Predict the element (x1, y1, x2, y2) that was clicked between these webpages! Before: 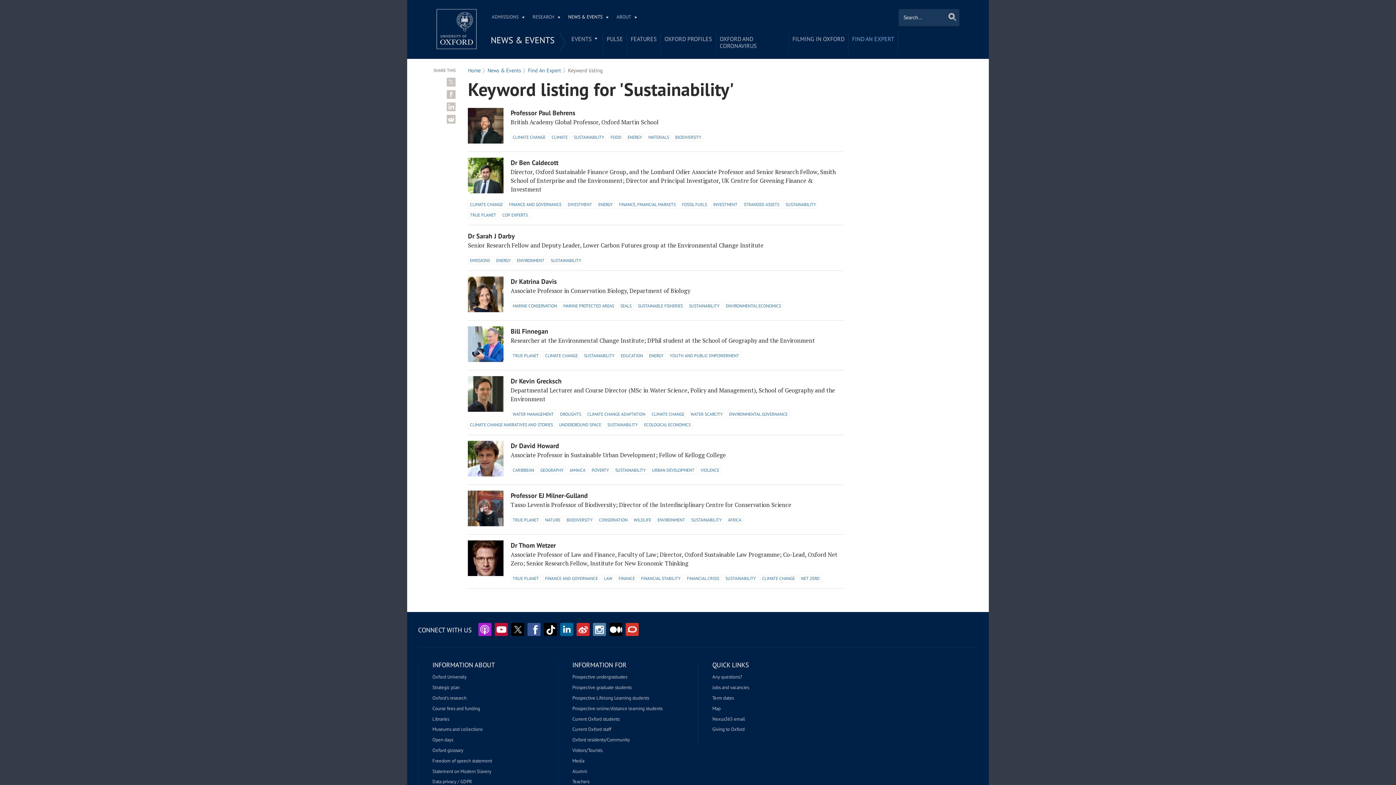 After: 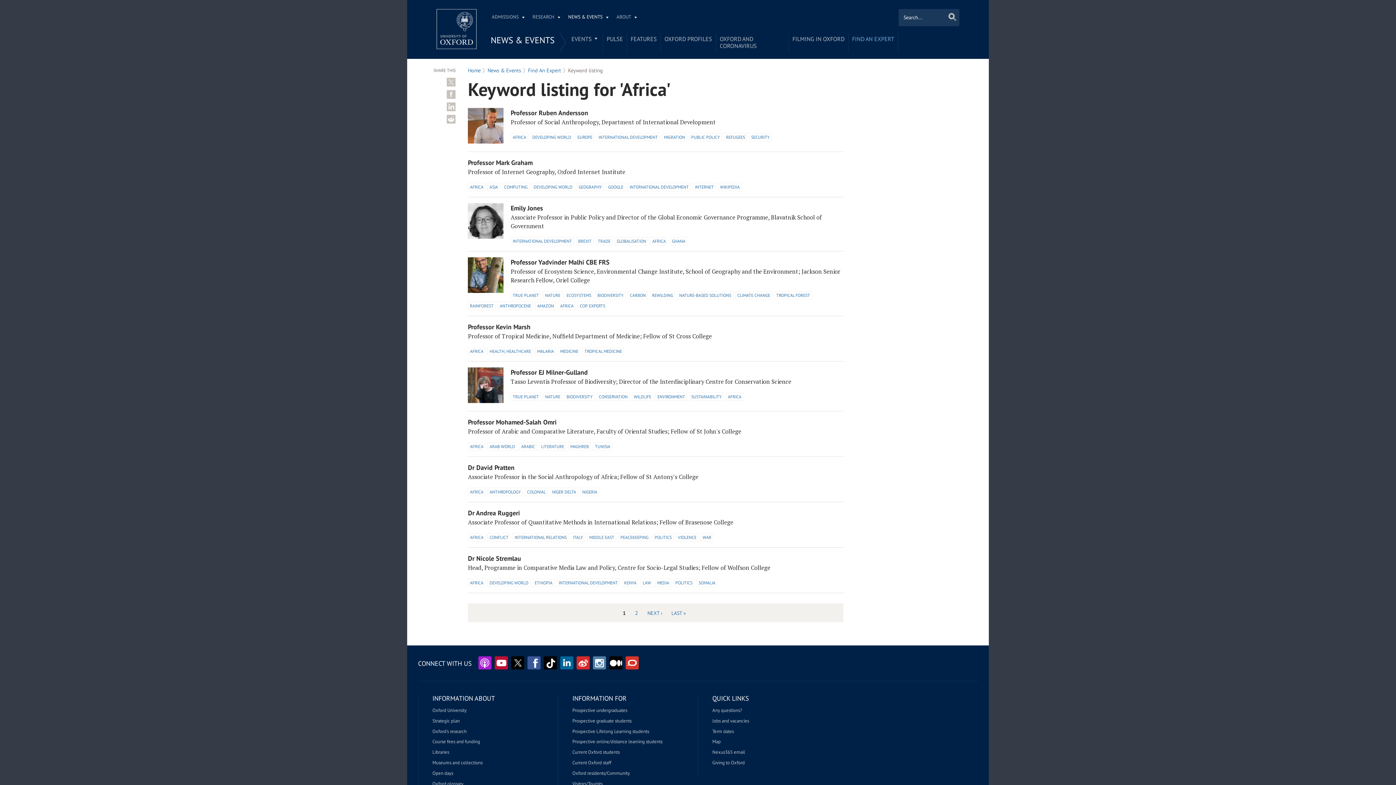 Action: label: AFRICA bbox: (726, 516, 743, 524)